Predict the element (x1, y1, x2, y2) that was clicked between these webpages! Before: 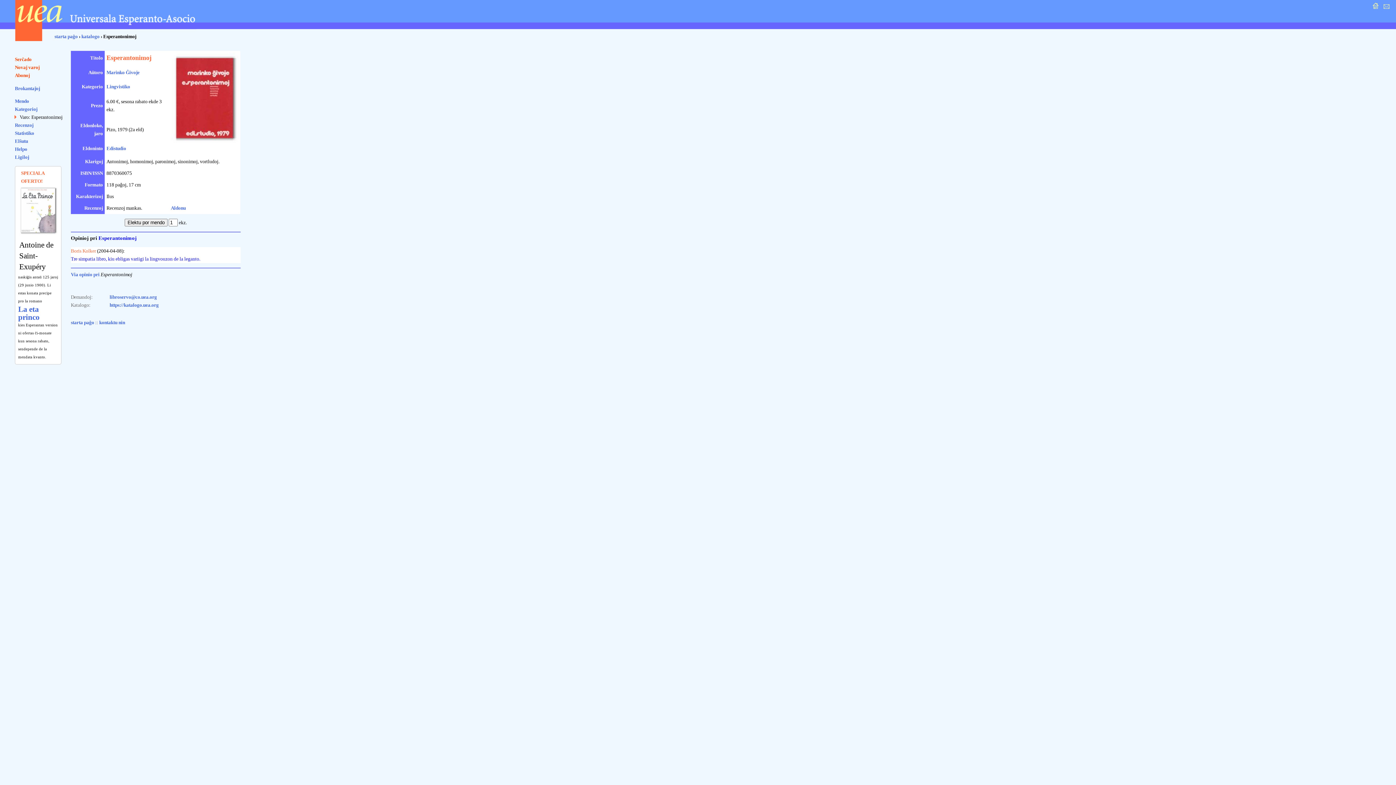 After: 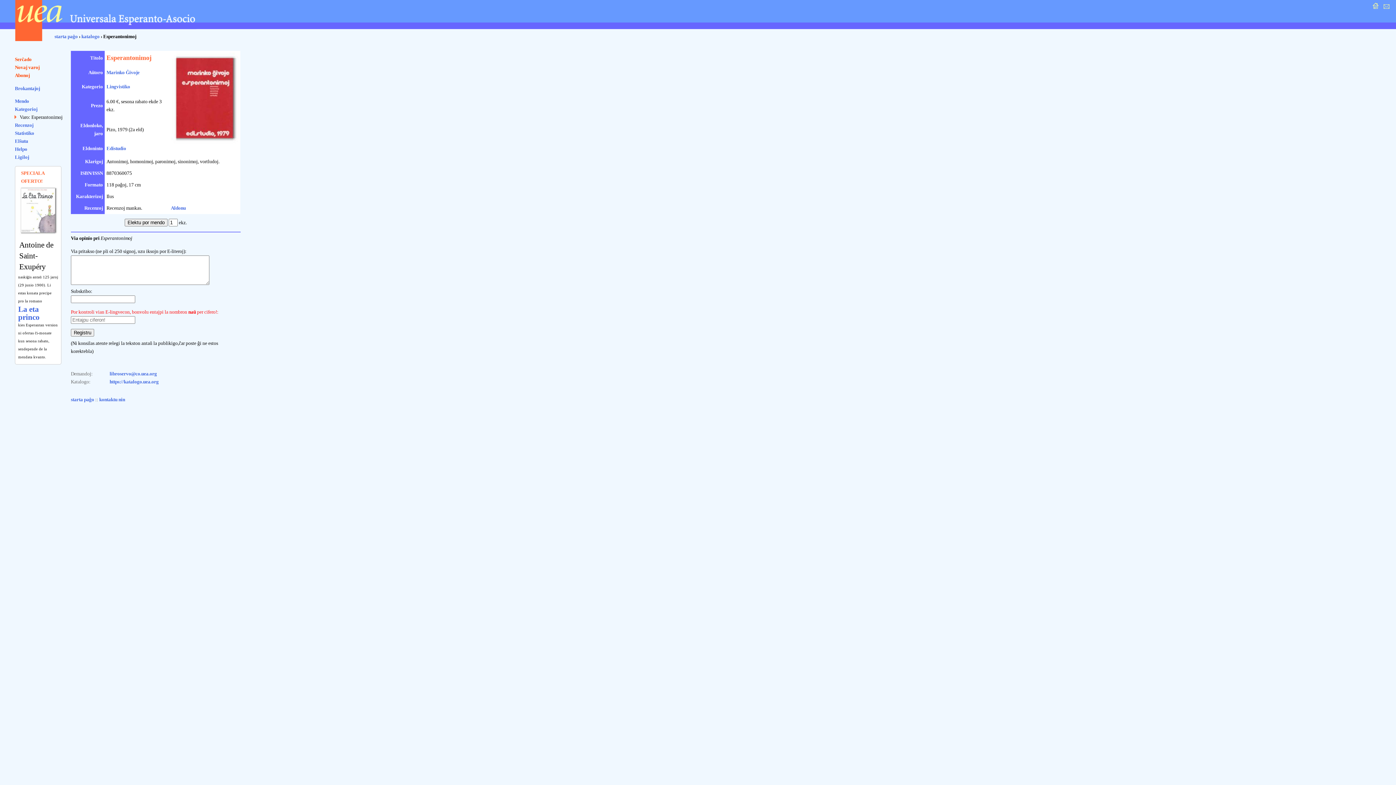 Action: bbox: (70, 271, 99, 277) label: Via opinio pri